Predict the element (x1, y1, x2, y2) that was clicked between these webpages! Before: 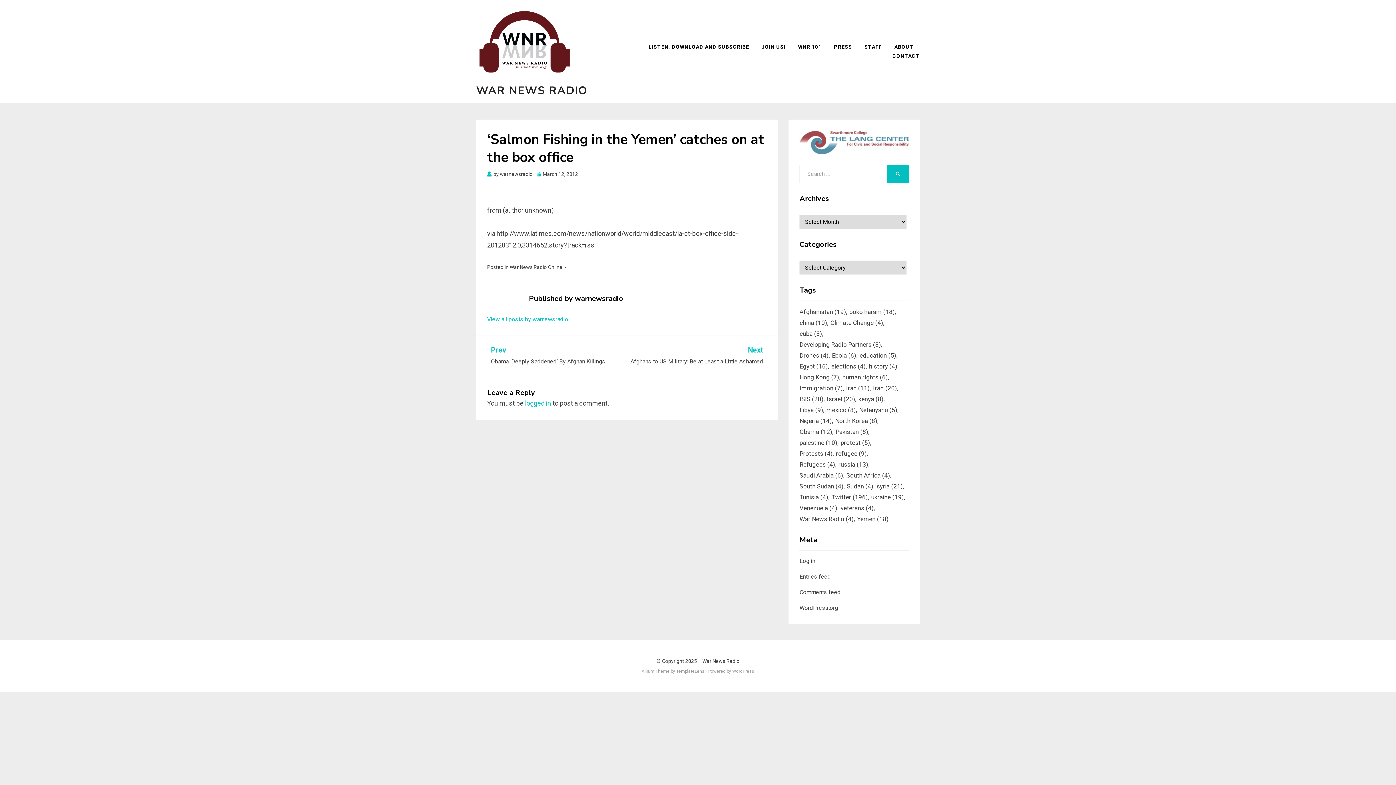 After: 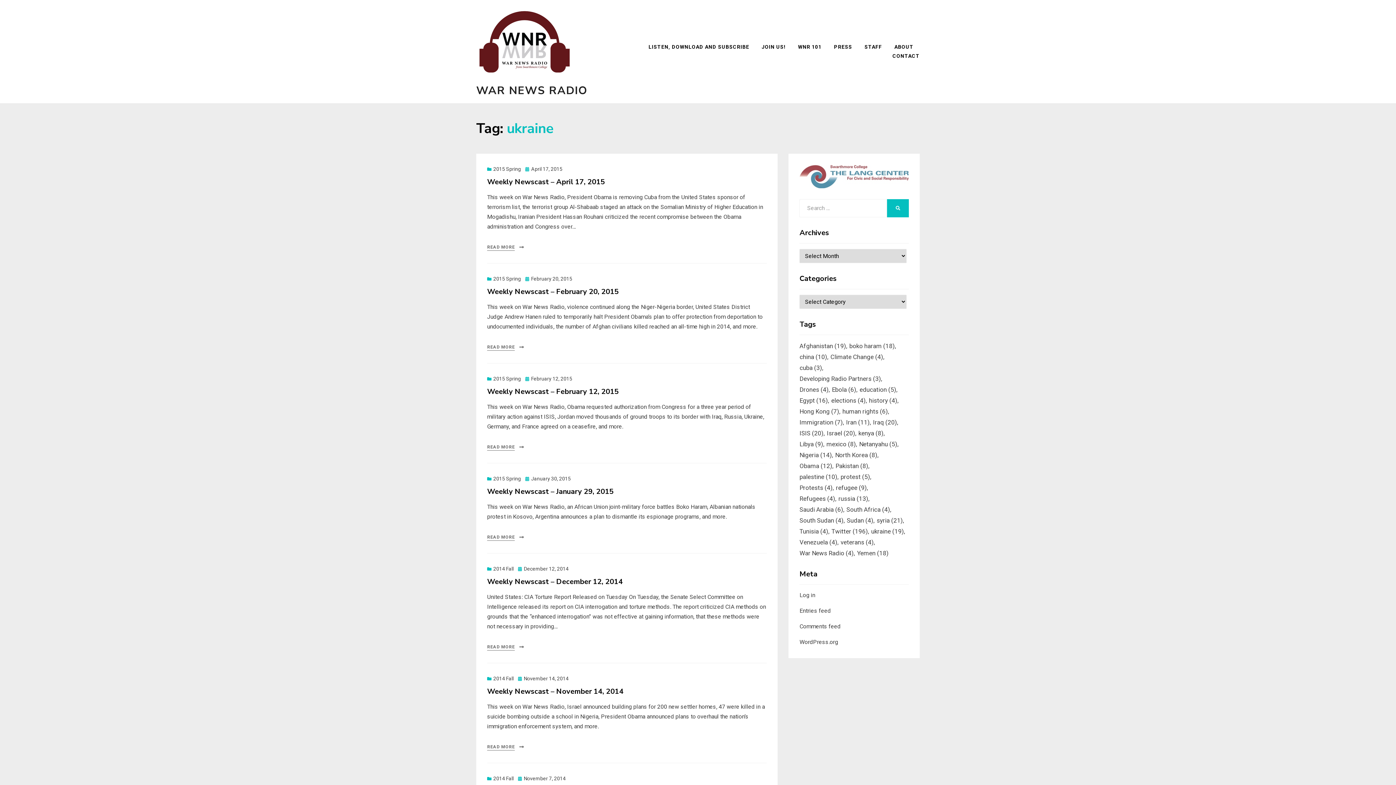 Action: label: ukraine (19 items) bbox: (871, 491, 907, 502)